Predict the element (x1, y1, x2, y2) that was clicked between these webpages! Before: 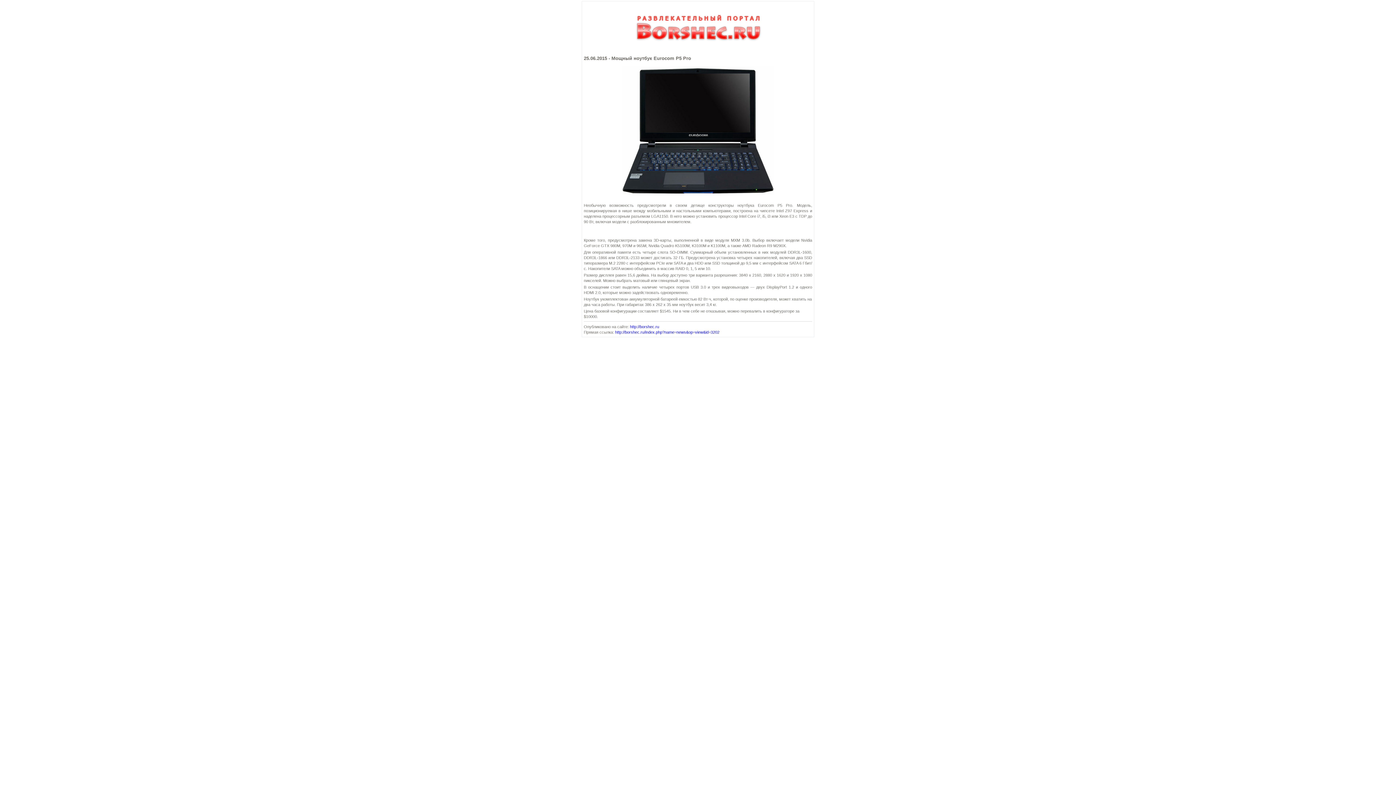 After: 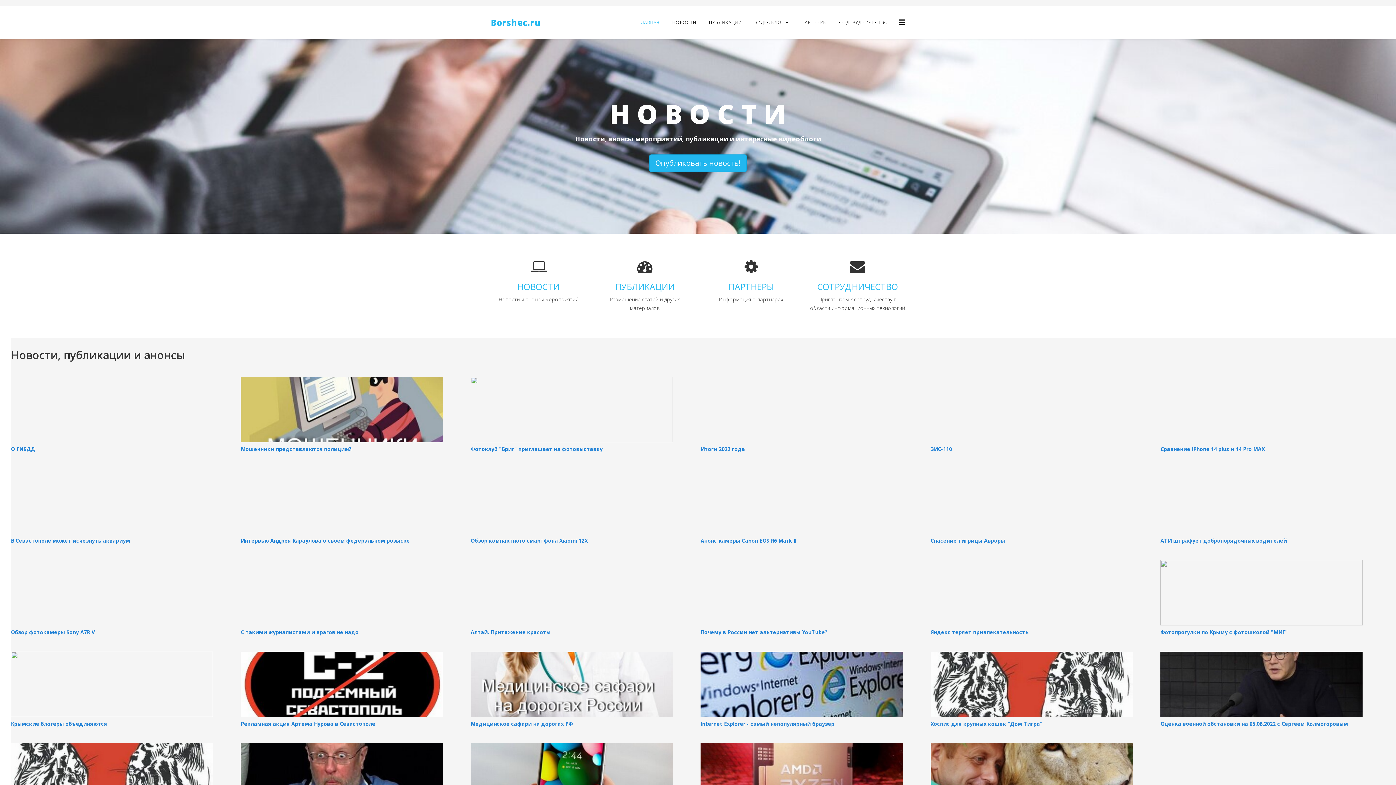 Action: label: http://borshec.ru/index.php?name=news&op=view&id=3202 bbox: (615, 330, 719, 334)